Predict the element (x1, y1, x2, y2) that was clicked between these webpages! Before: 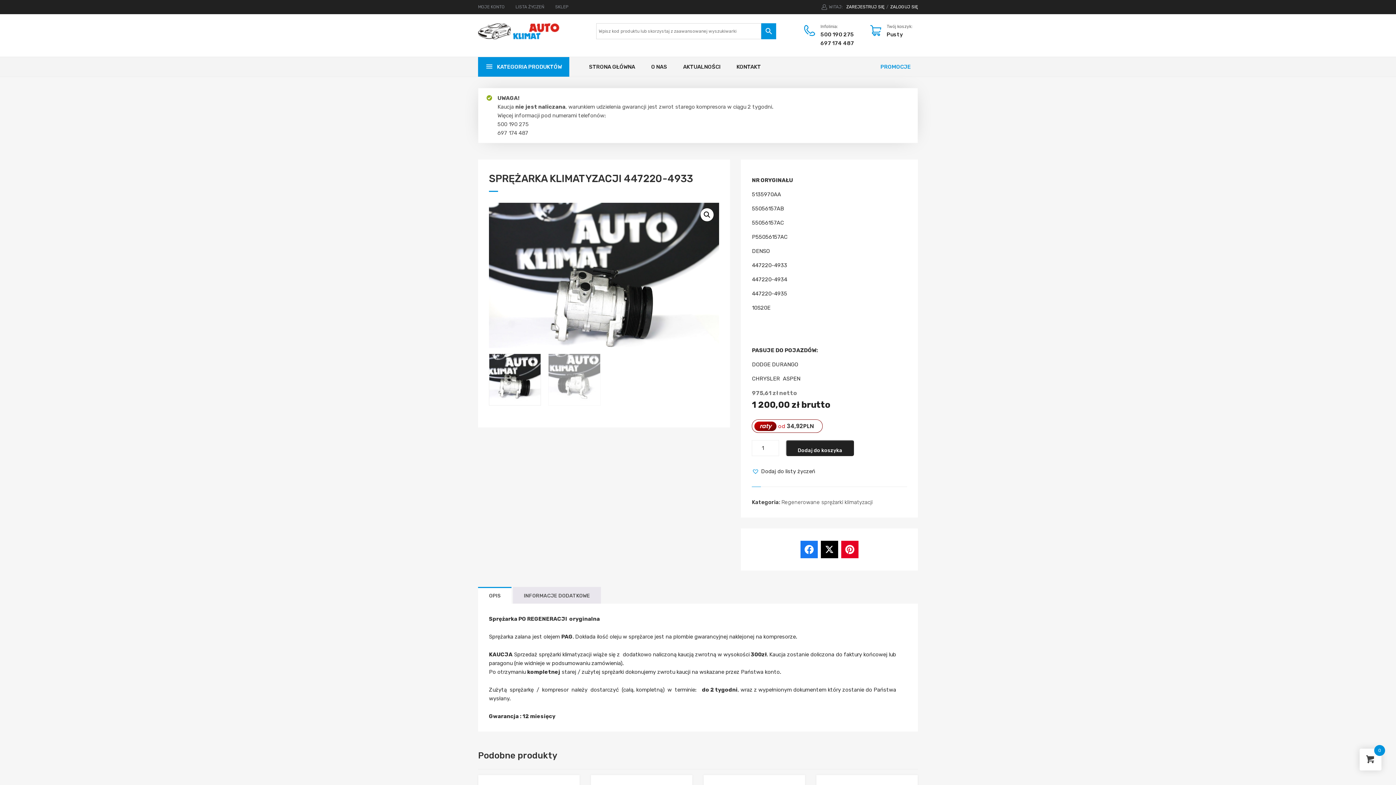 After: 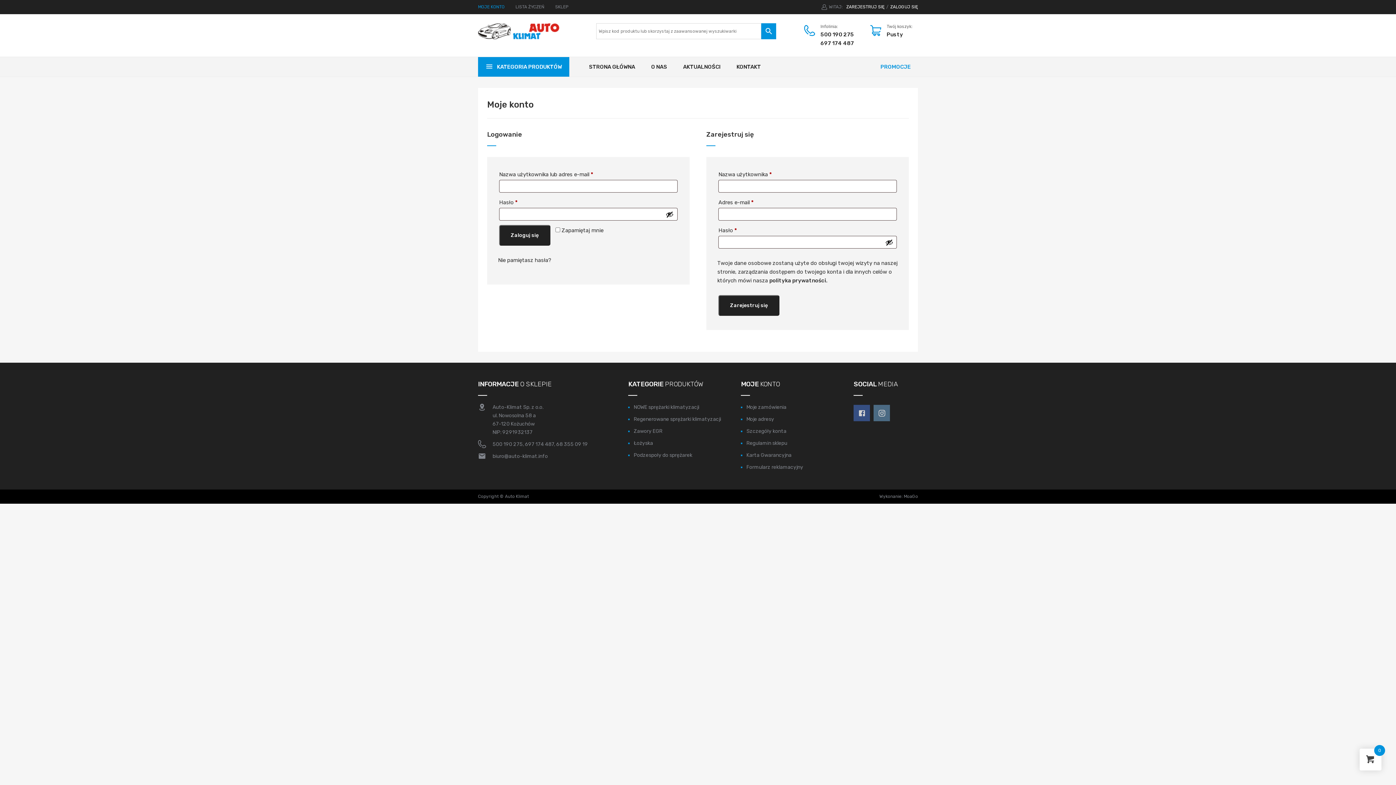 Action: label: MOJE KONTO bbox: (478, 4, 504, 9)